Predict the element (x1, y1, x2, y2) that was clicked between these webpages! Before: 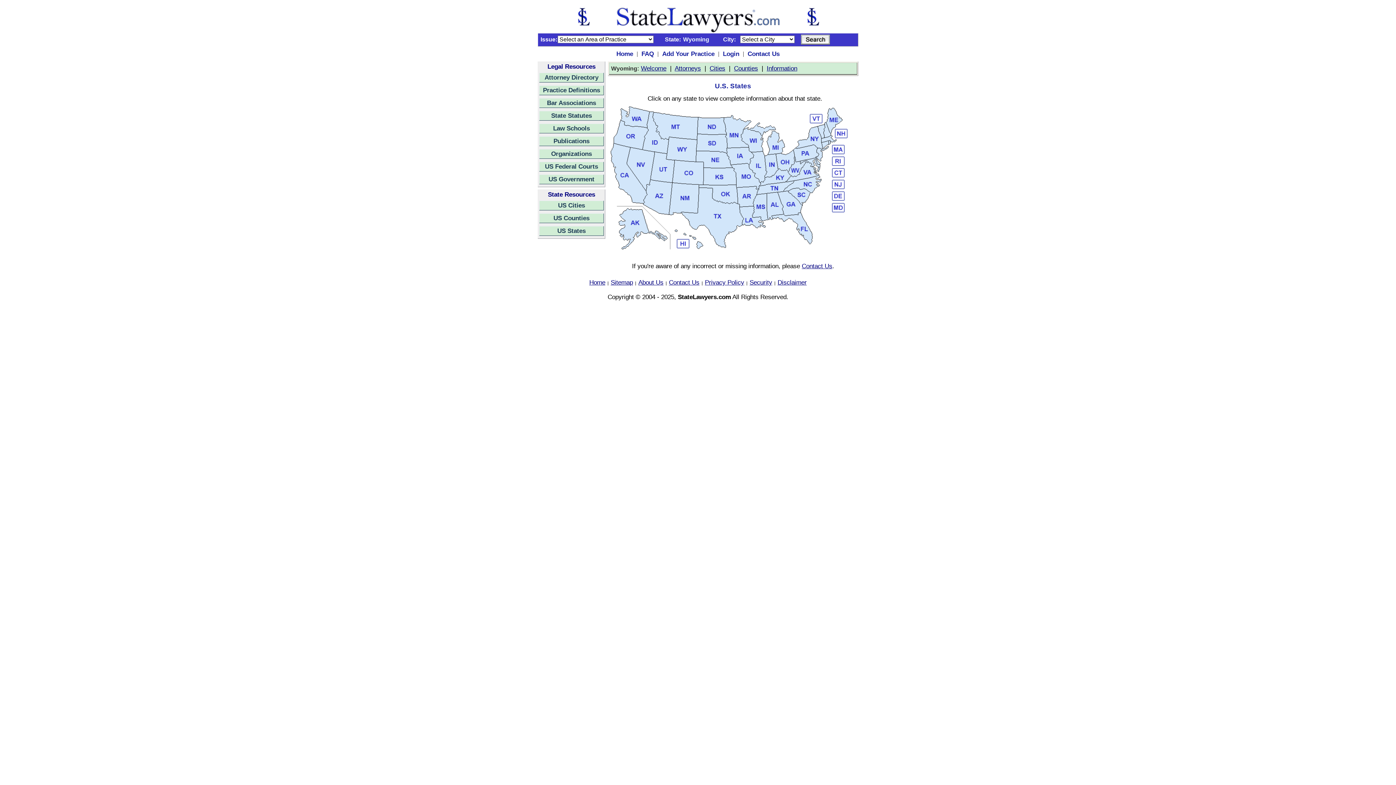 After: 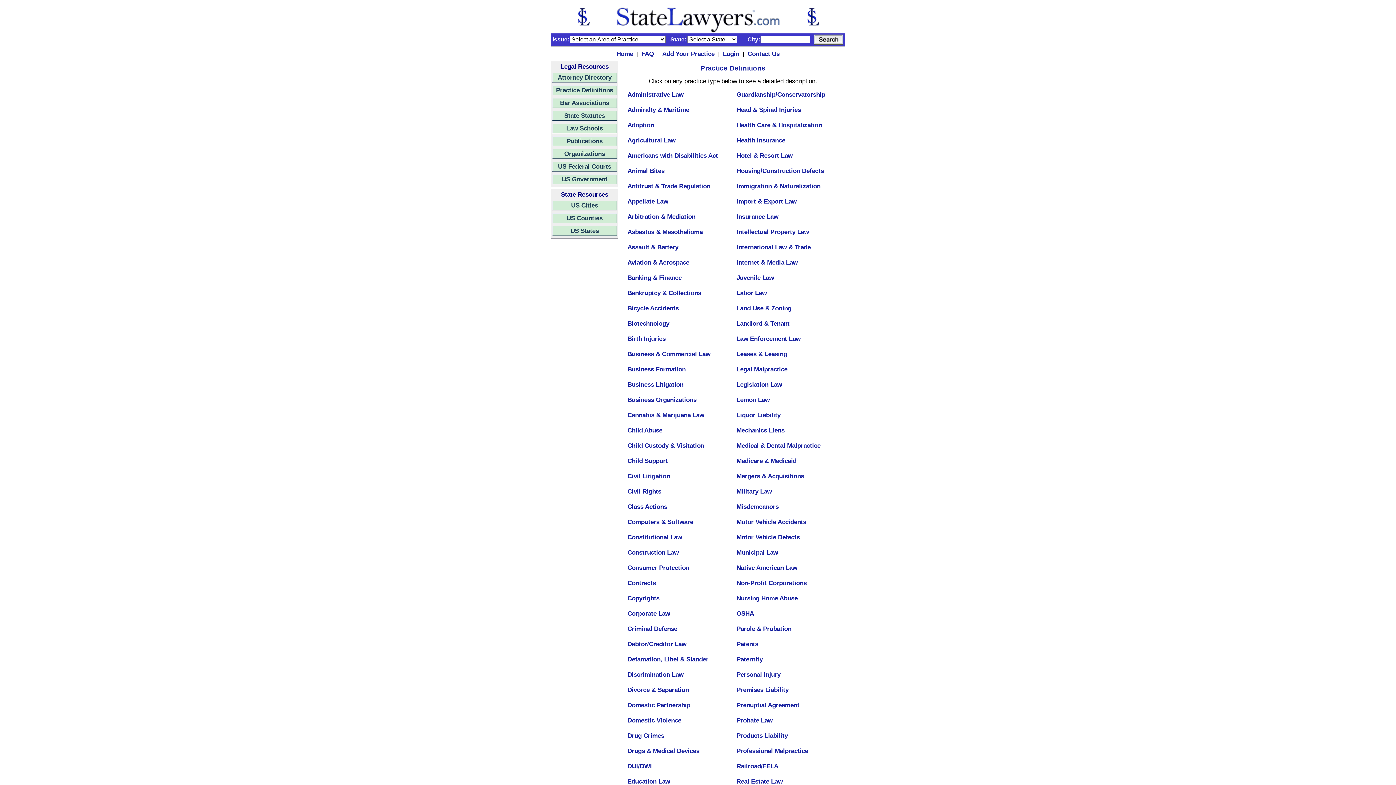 Action: bbox: (539, 85, 604, 95) label: Practice Definitions